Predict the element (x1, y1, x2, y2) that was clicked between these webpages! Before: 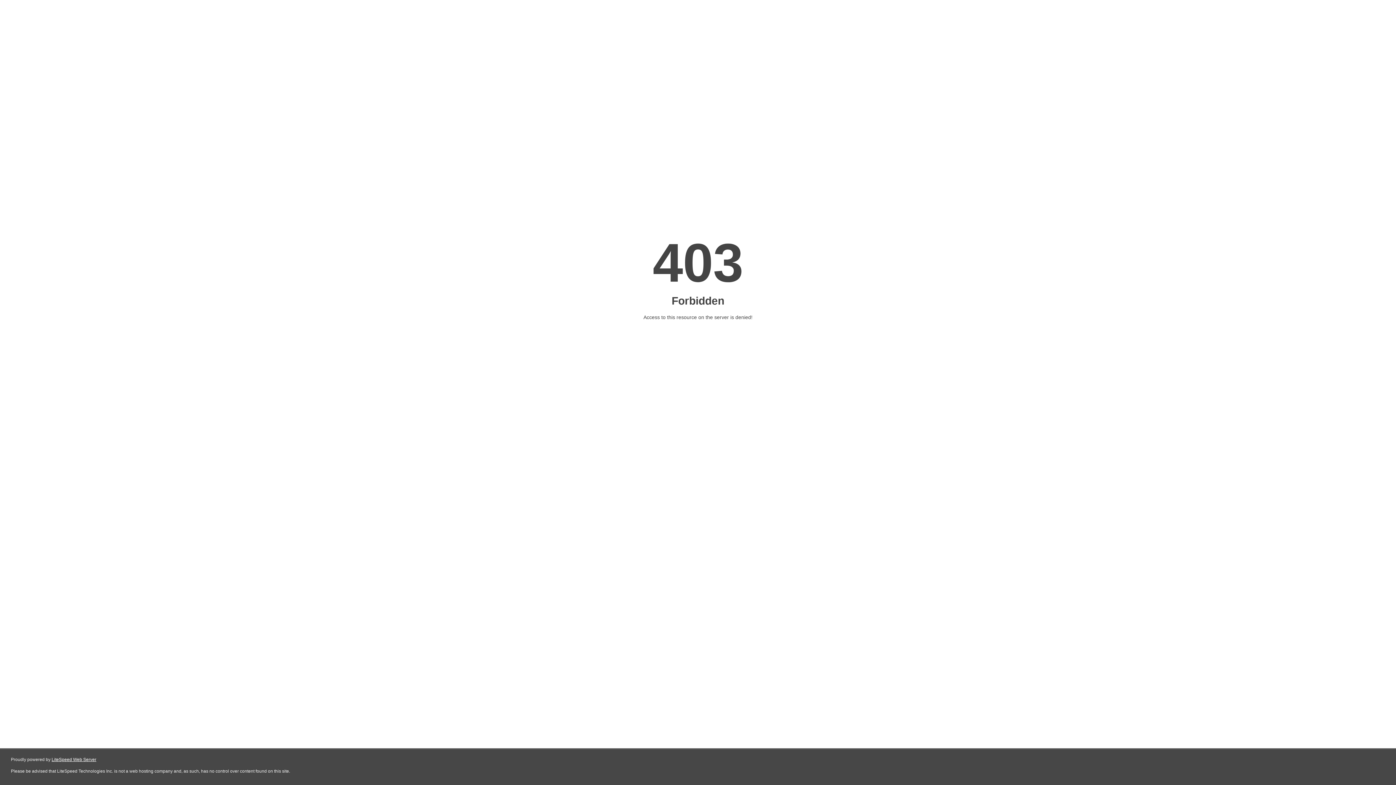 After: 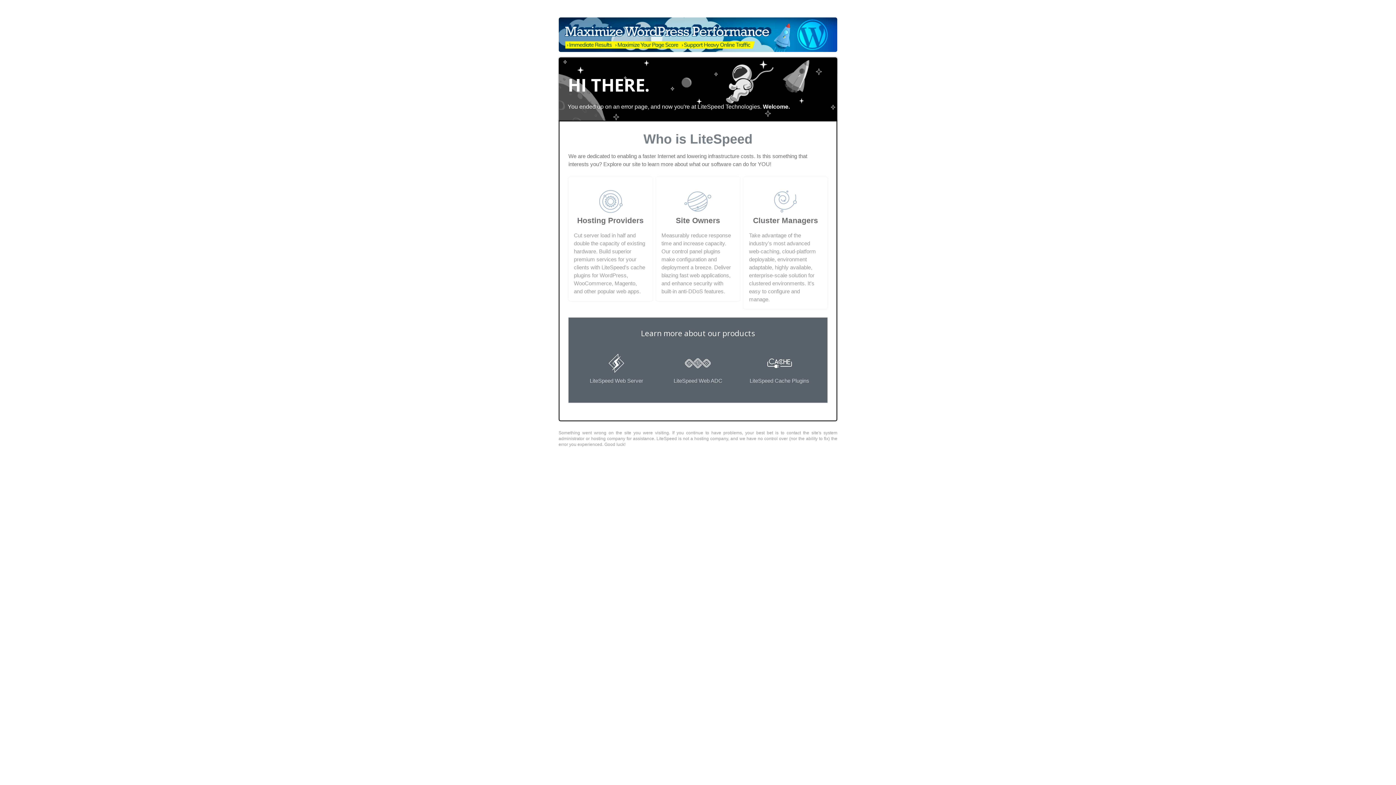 Action: label: LiteSpeed Web Server bbox: (51, 757, 96, 762)